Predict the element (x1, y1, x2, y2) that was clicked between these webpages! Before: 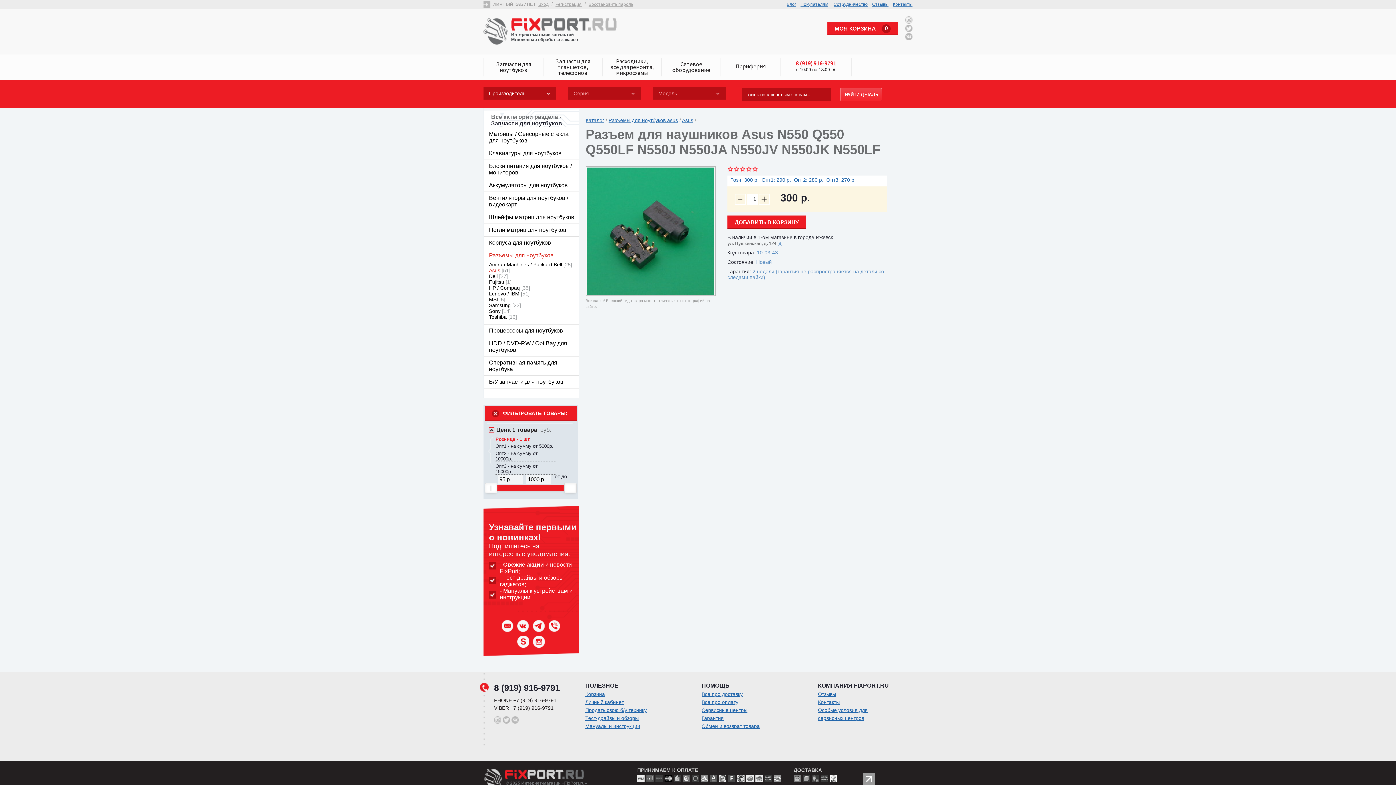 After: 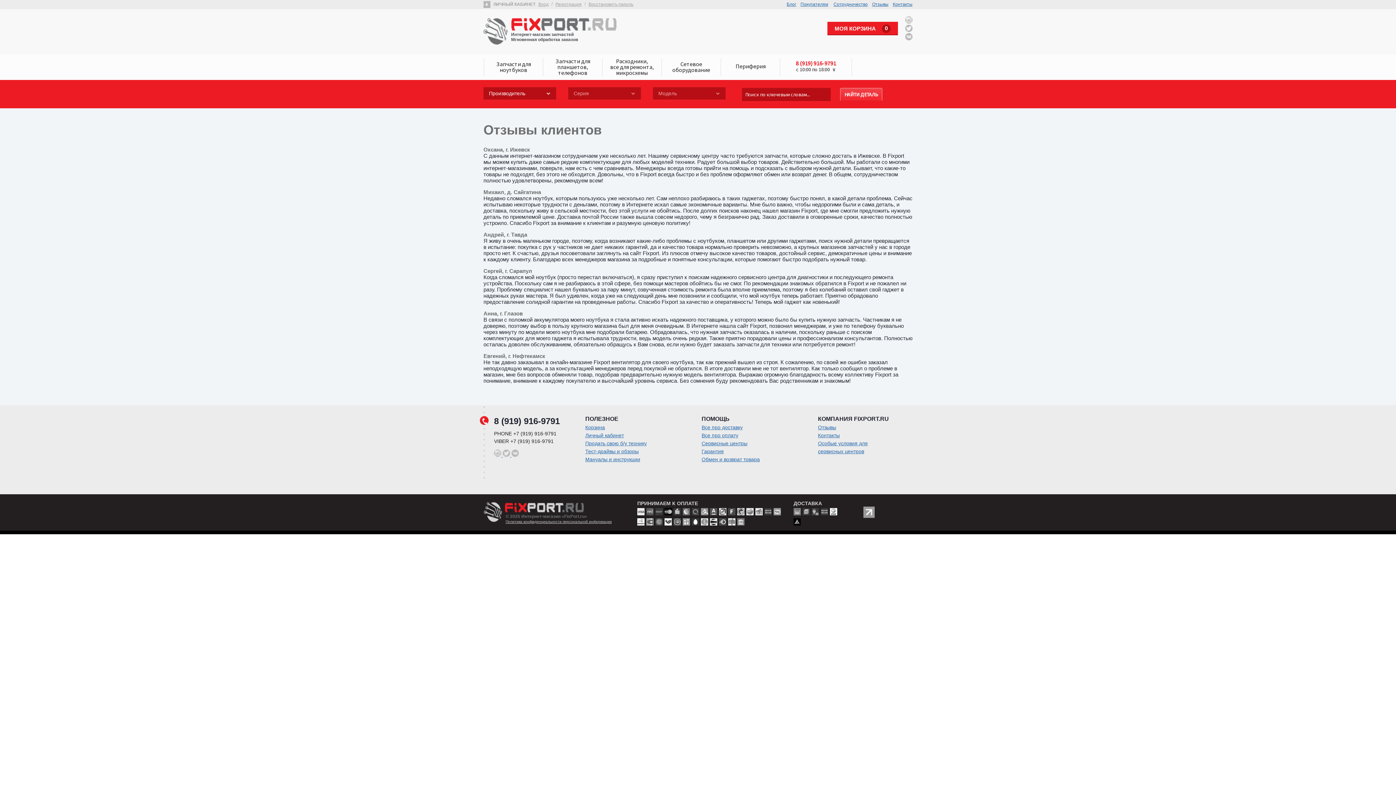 Action: label: Отзывы bbox: (872, 1, 888, 6)